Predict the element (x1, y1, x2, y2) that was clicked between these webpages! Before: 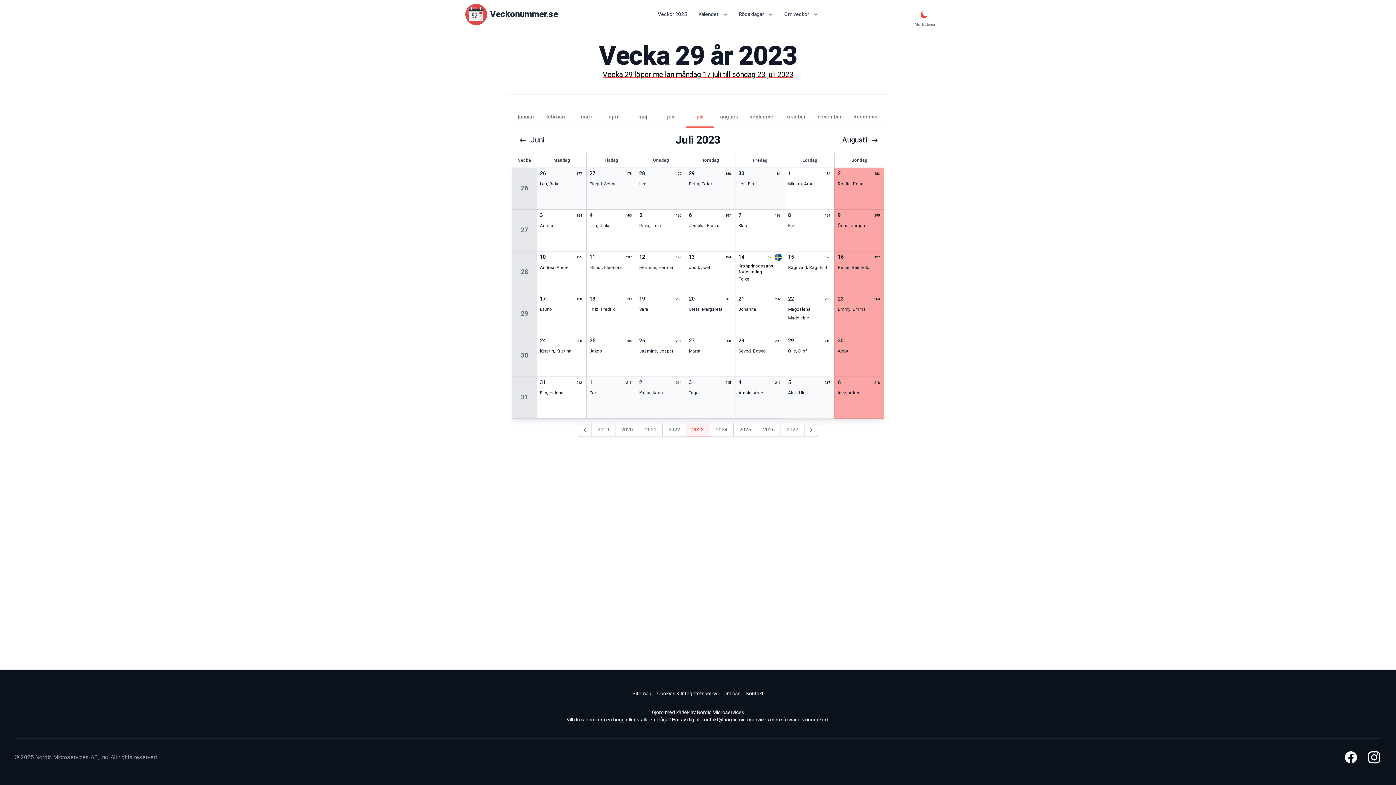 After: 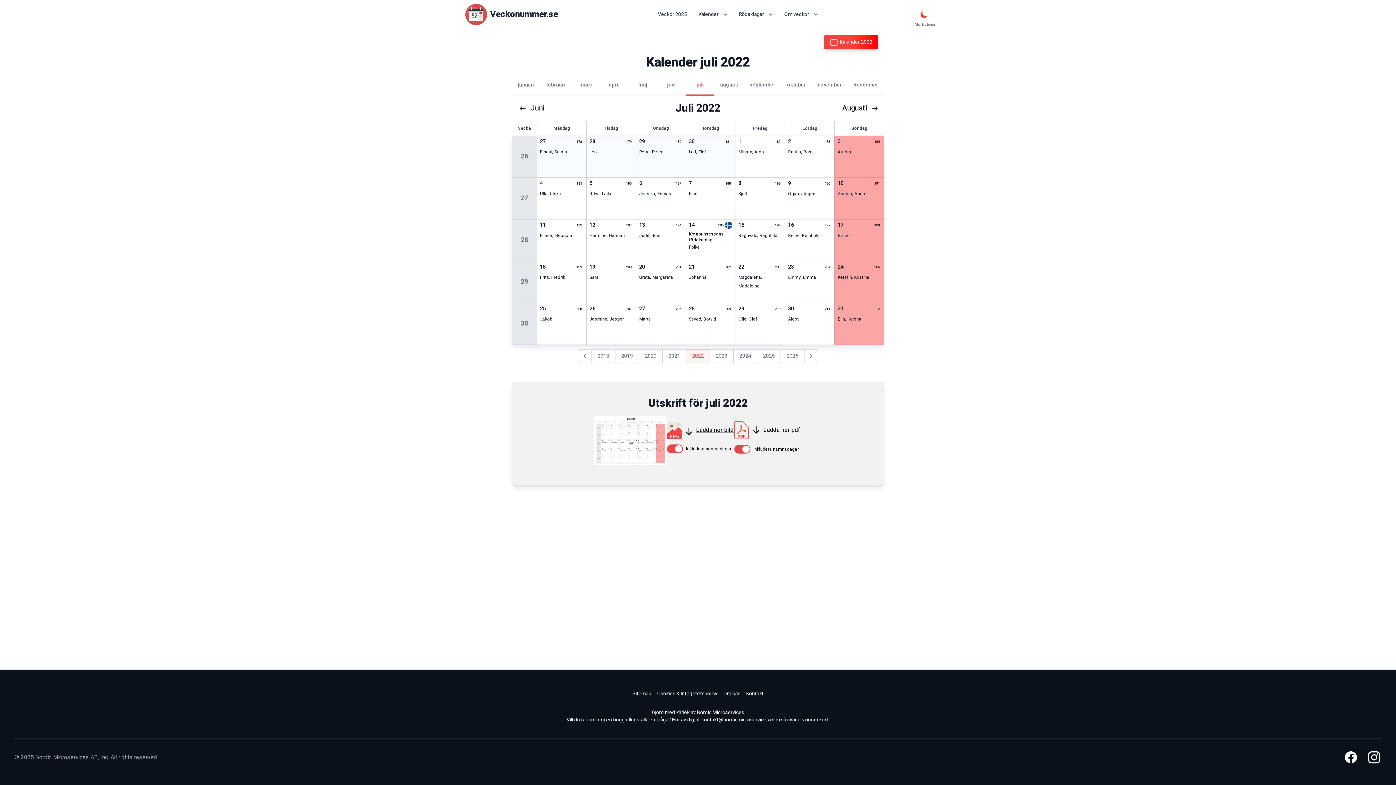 Action: bbox: (662, 423, 686, 437) label: 2022